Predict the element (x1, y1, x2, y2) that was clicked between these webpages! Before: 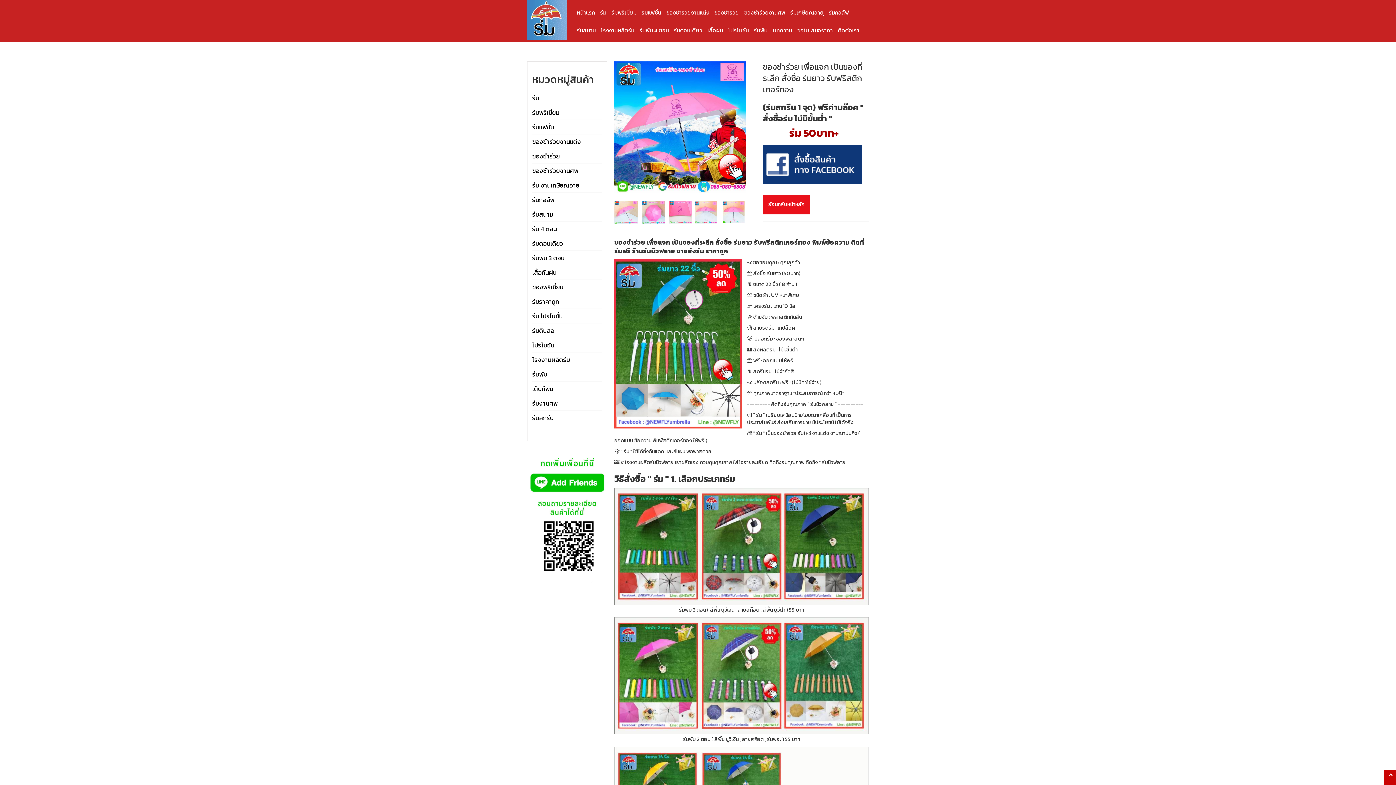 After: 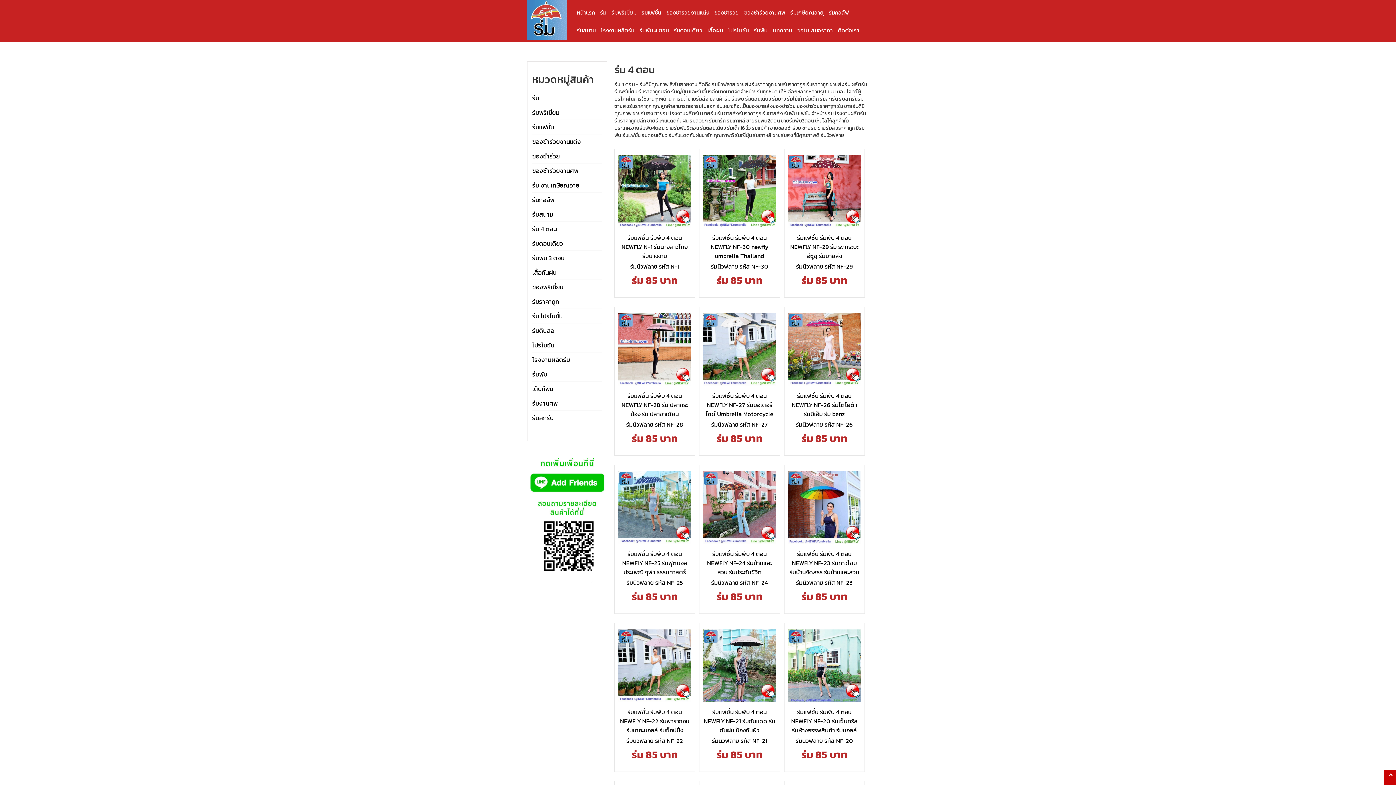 Action: bbox: (638, 20, 670, 38) label: ร่มพับ 4 ตอน